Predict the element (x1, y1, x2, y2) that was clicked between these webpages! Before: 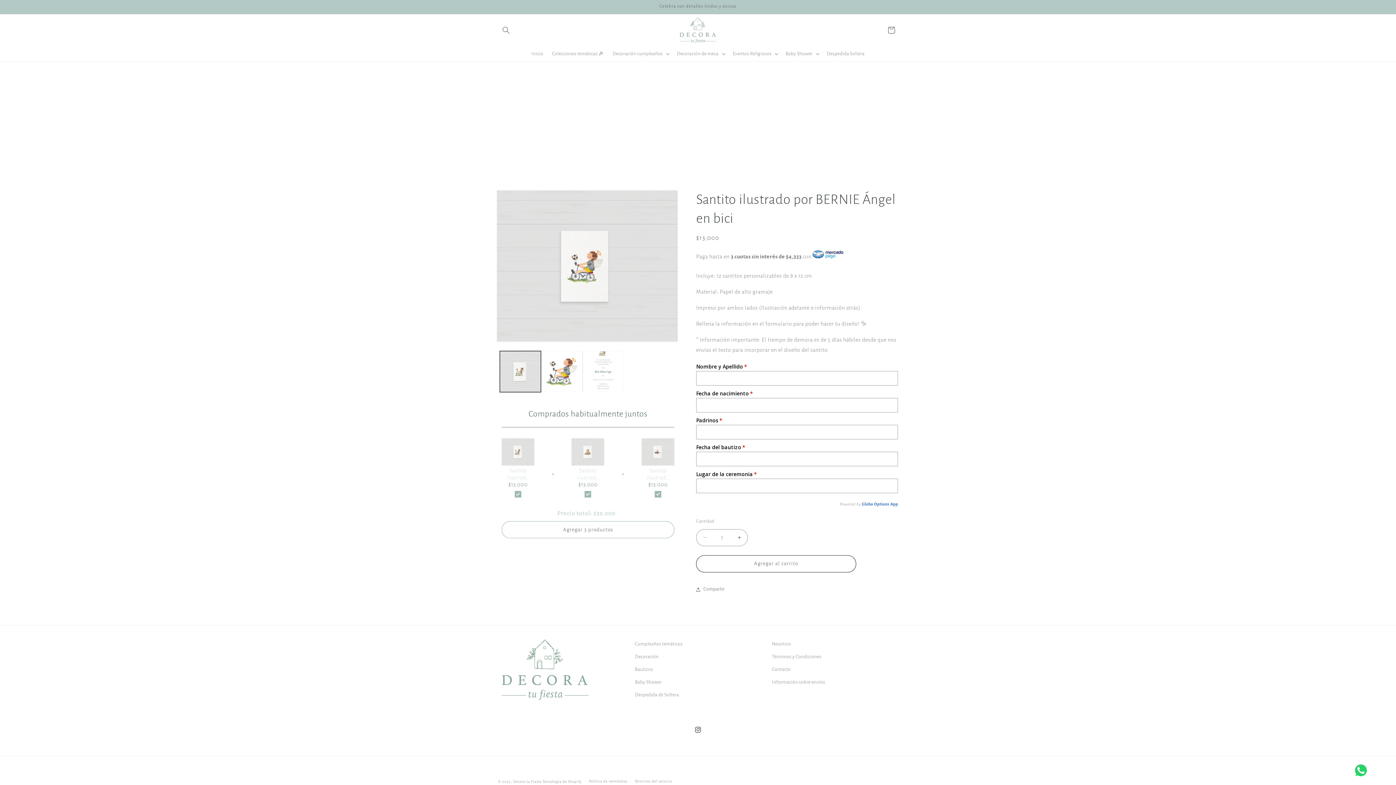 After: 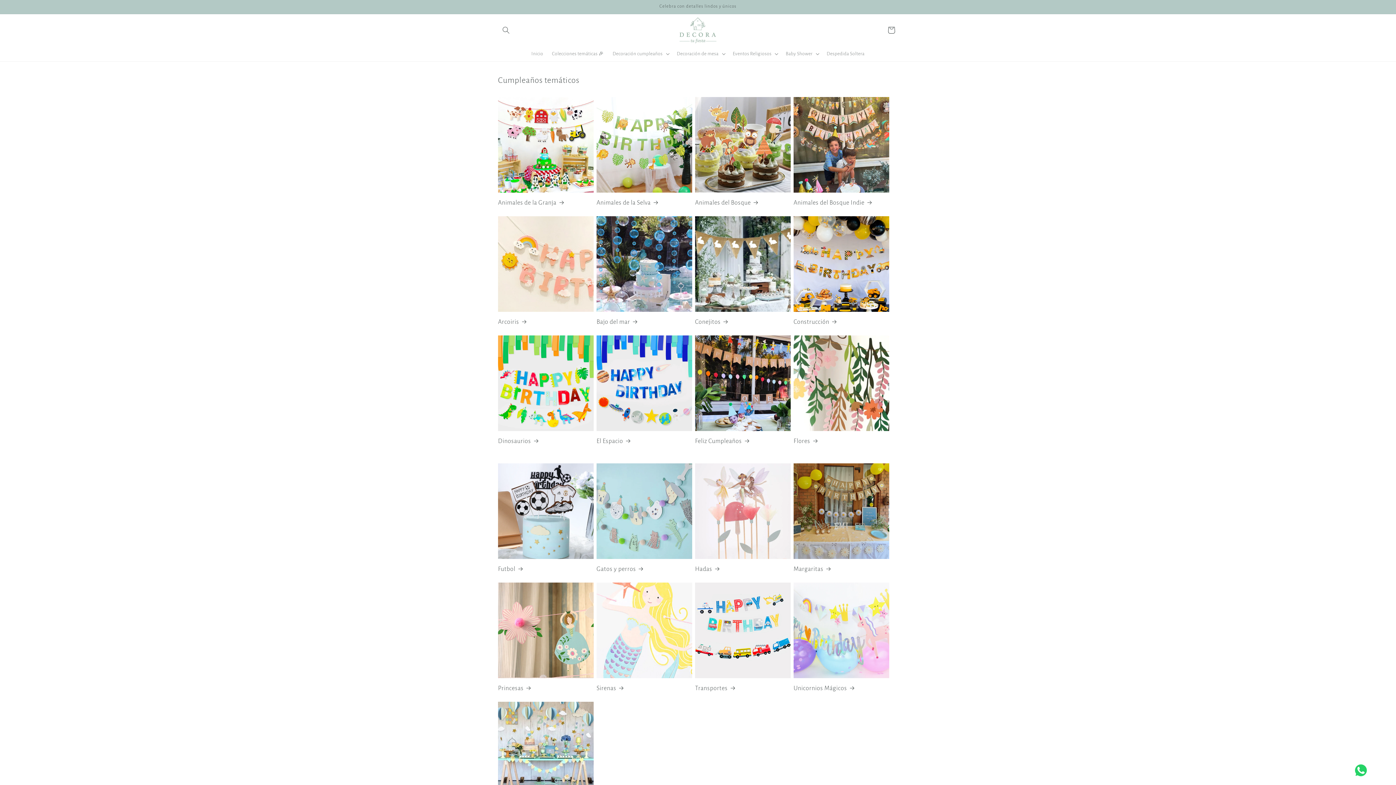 Action: label: Colecciones temáticas 🎉 bbox: (547, 46, 608, 61)